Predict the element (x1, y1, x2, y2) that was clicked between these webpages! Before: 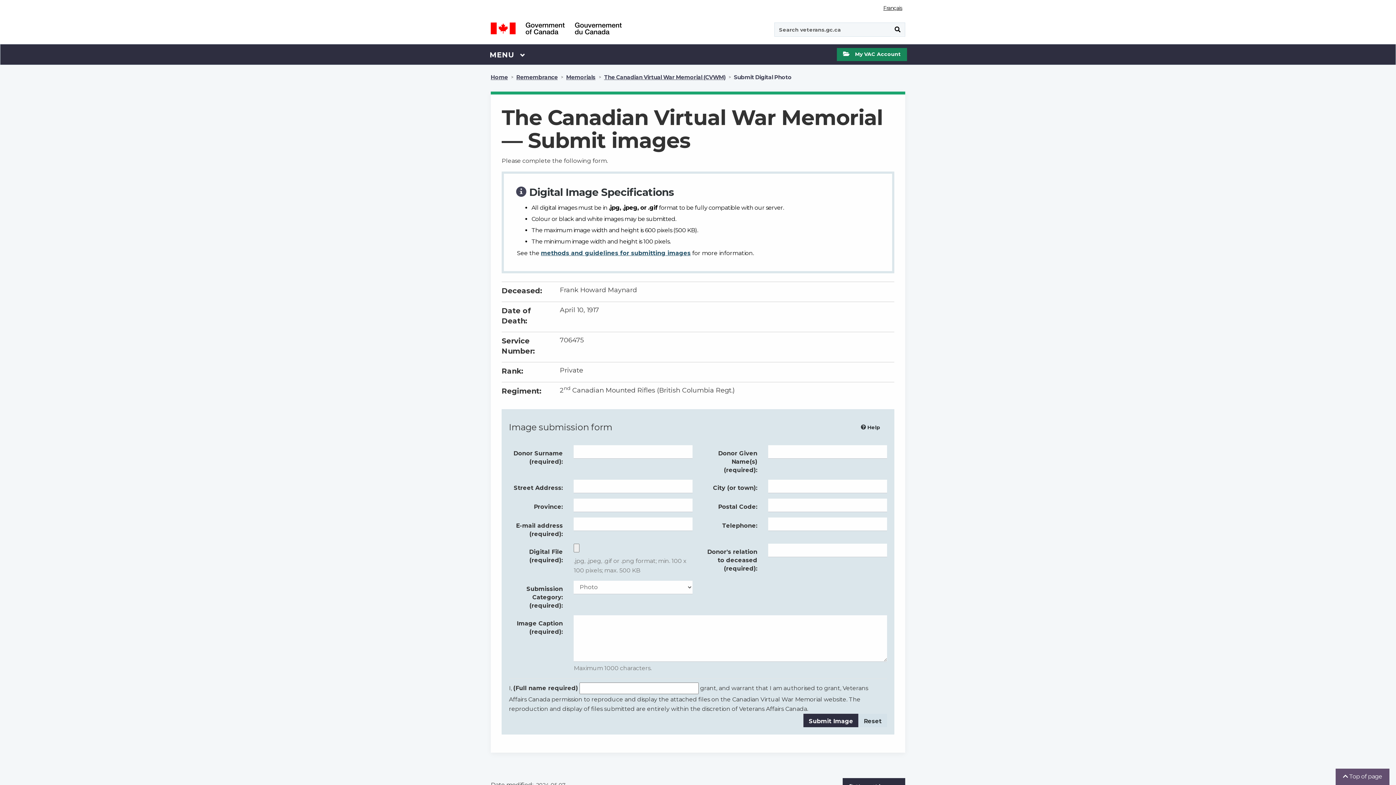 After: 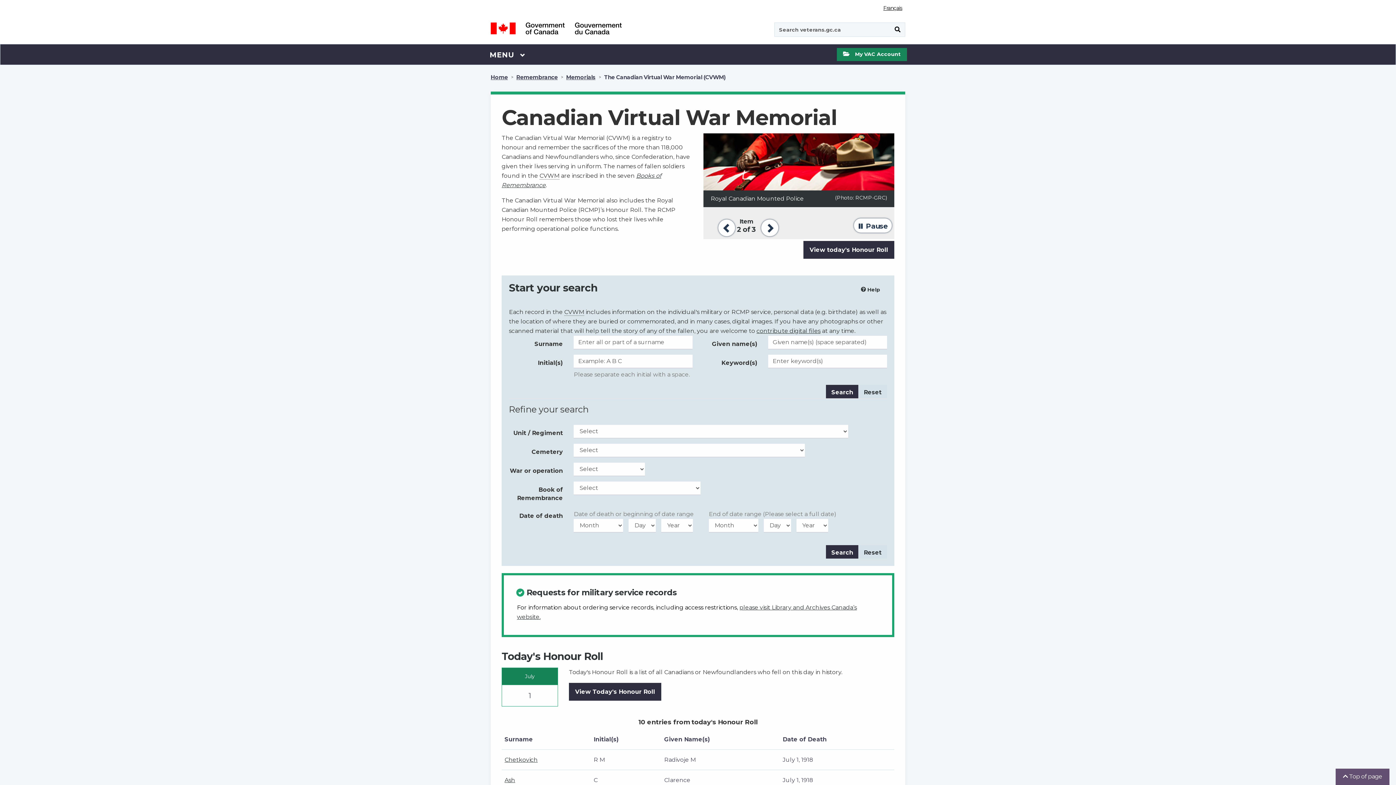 Action: bbox: (604, 72, 725, 82) label: The Canadian Virtual War Memorial (CVWM)